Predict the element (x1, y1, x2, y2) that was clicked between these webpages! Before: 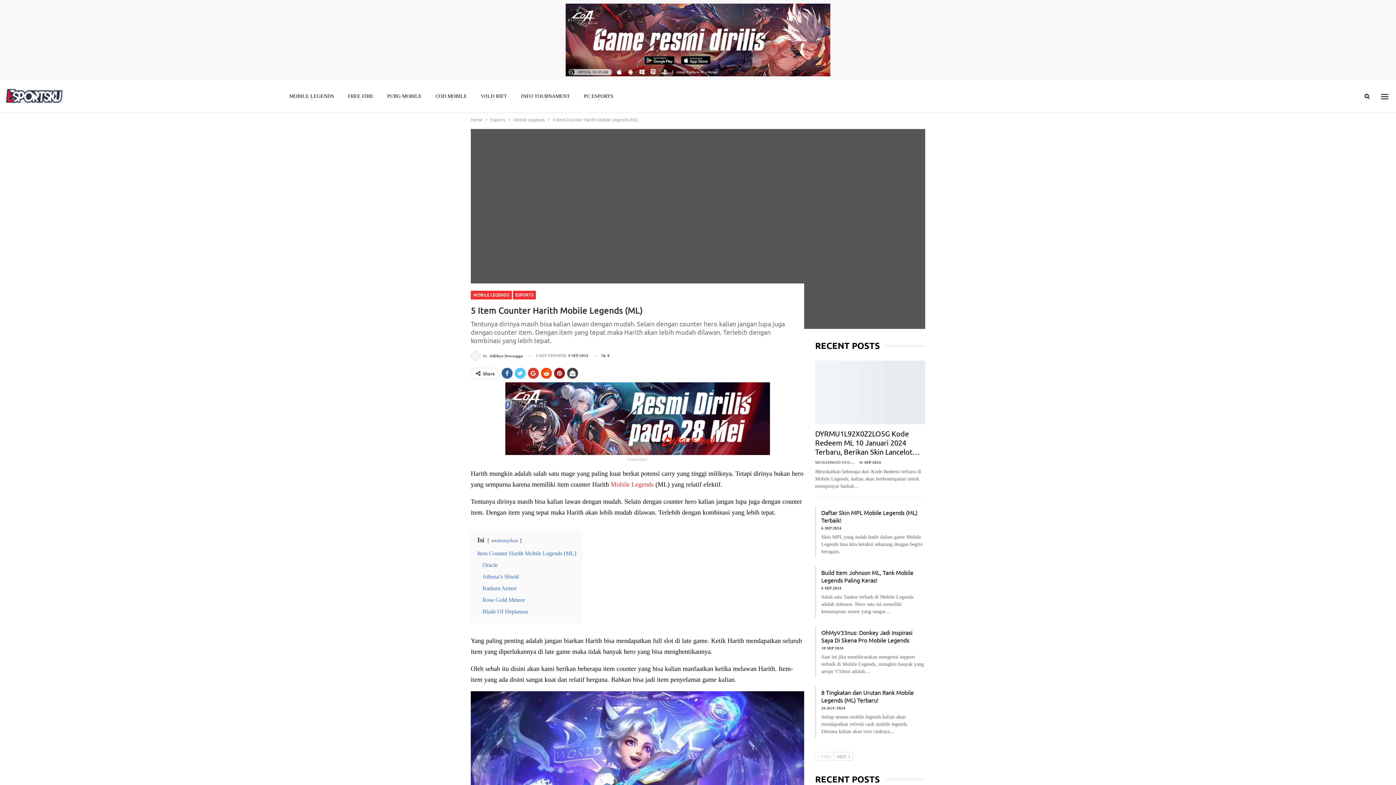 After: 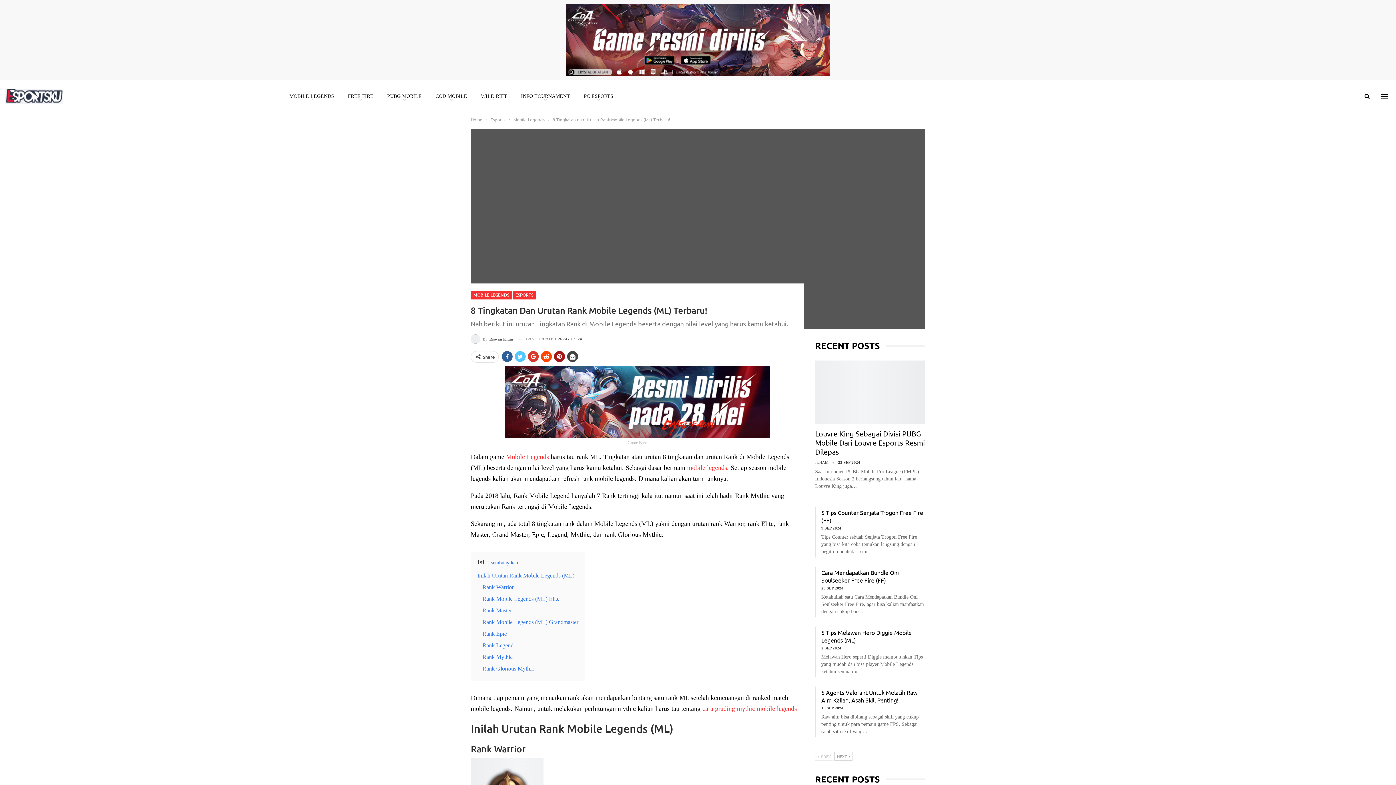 Action: label: 8 Tingkatan dan Urutan Rank Mobile Legends (ML) Terbaru! bbox: (821, 689, 914, 704)